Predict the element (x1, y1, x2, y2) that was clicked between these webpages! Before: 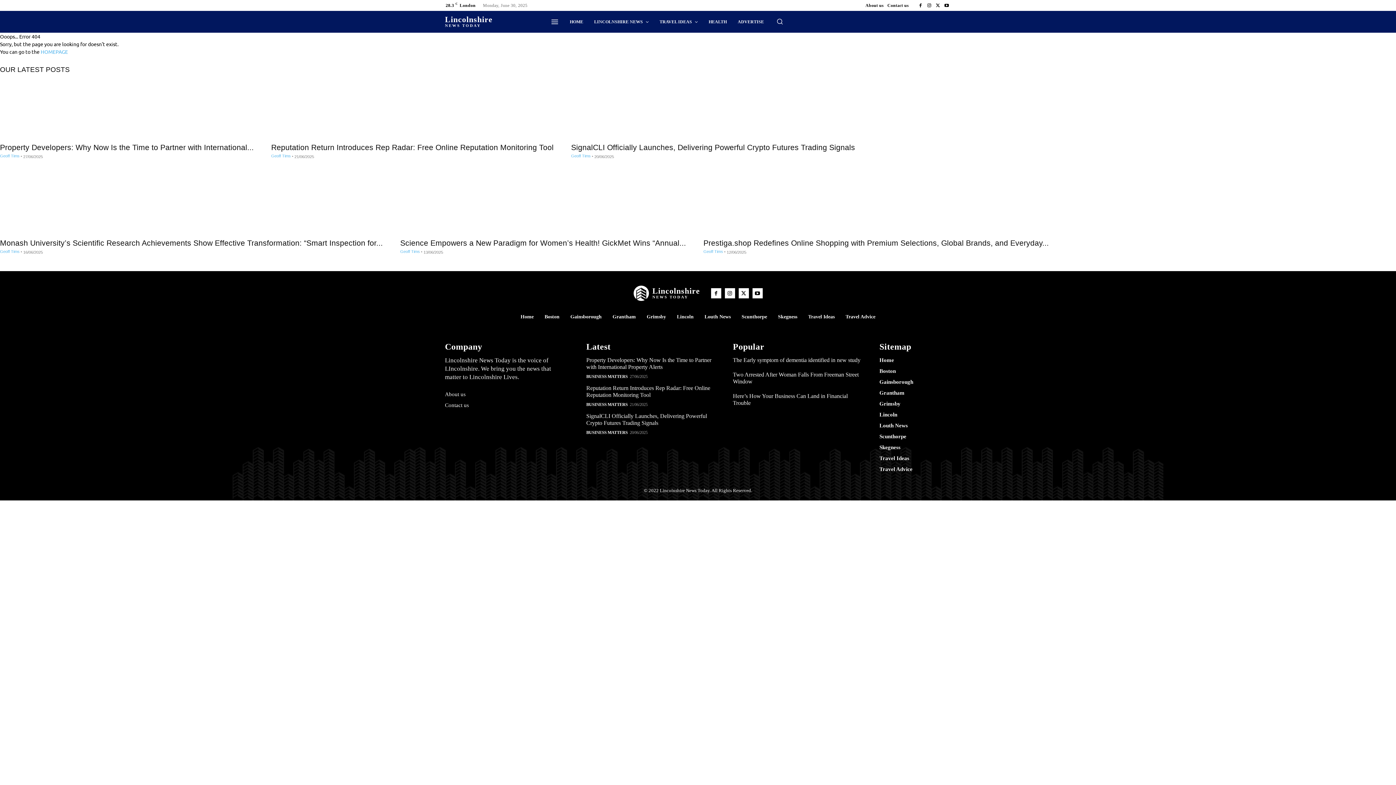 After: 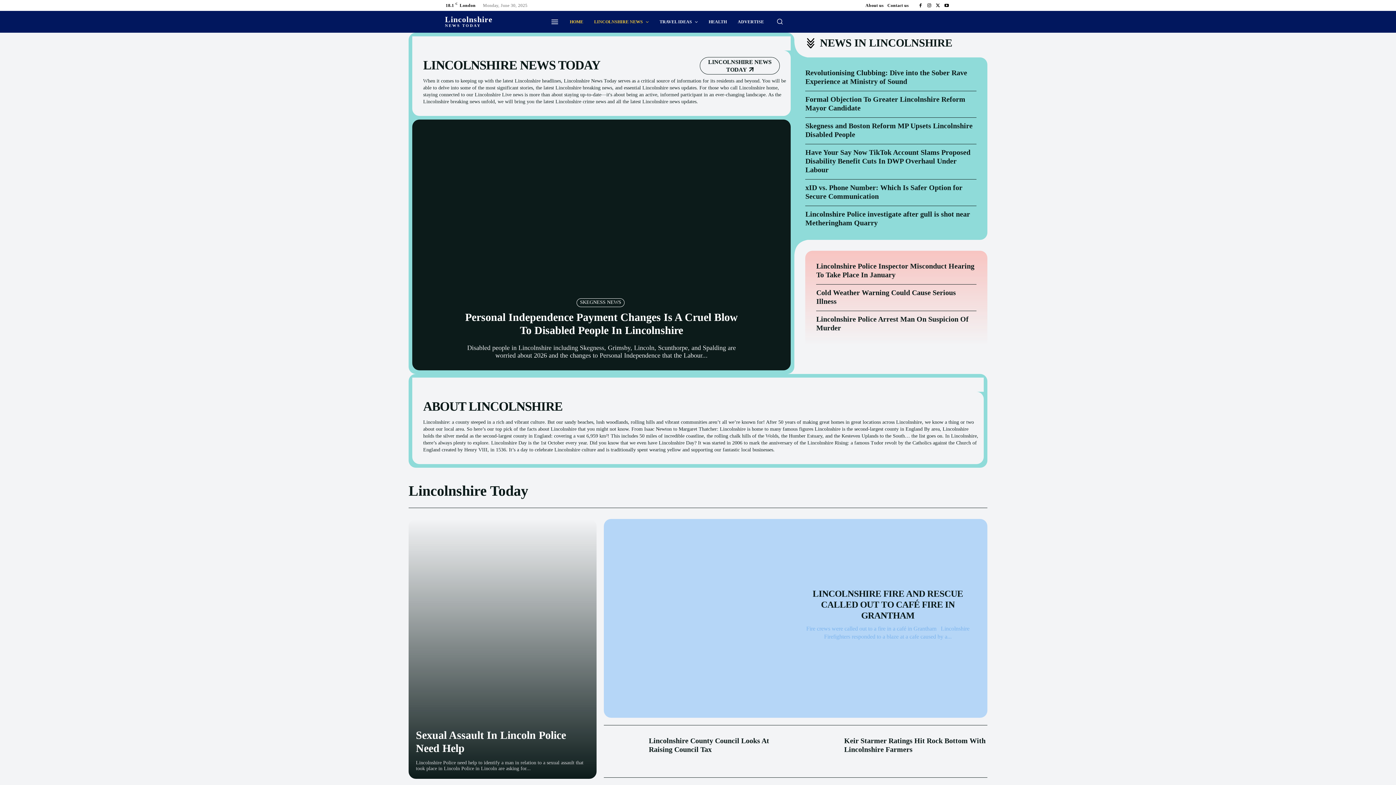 Action: bbox: (633, 285, 700, 301) label: Logo